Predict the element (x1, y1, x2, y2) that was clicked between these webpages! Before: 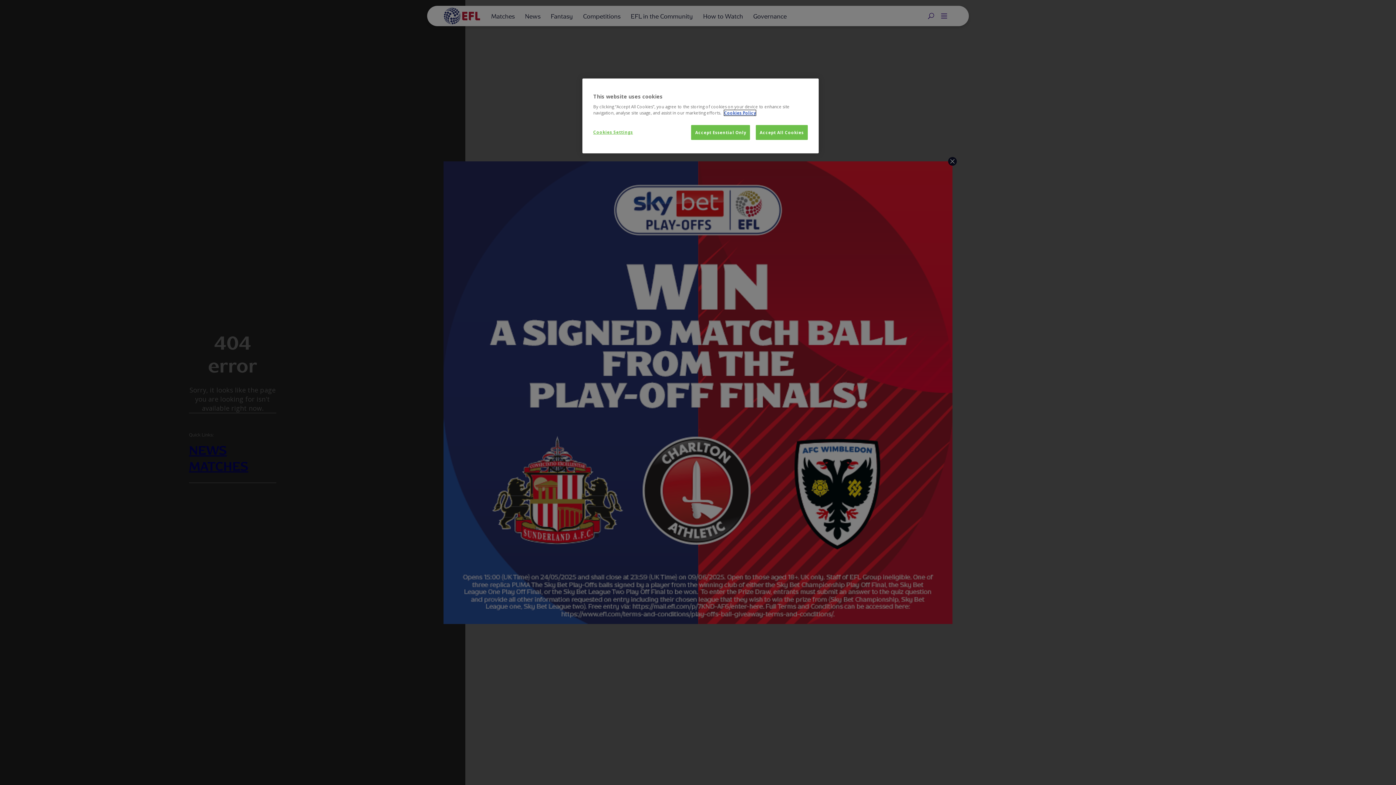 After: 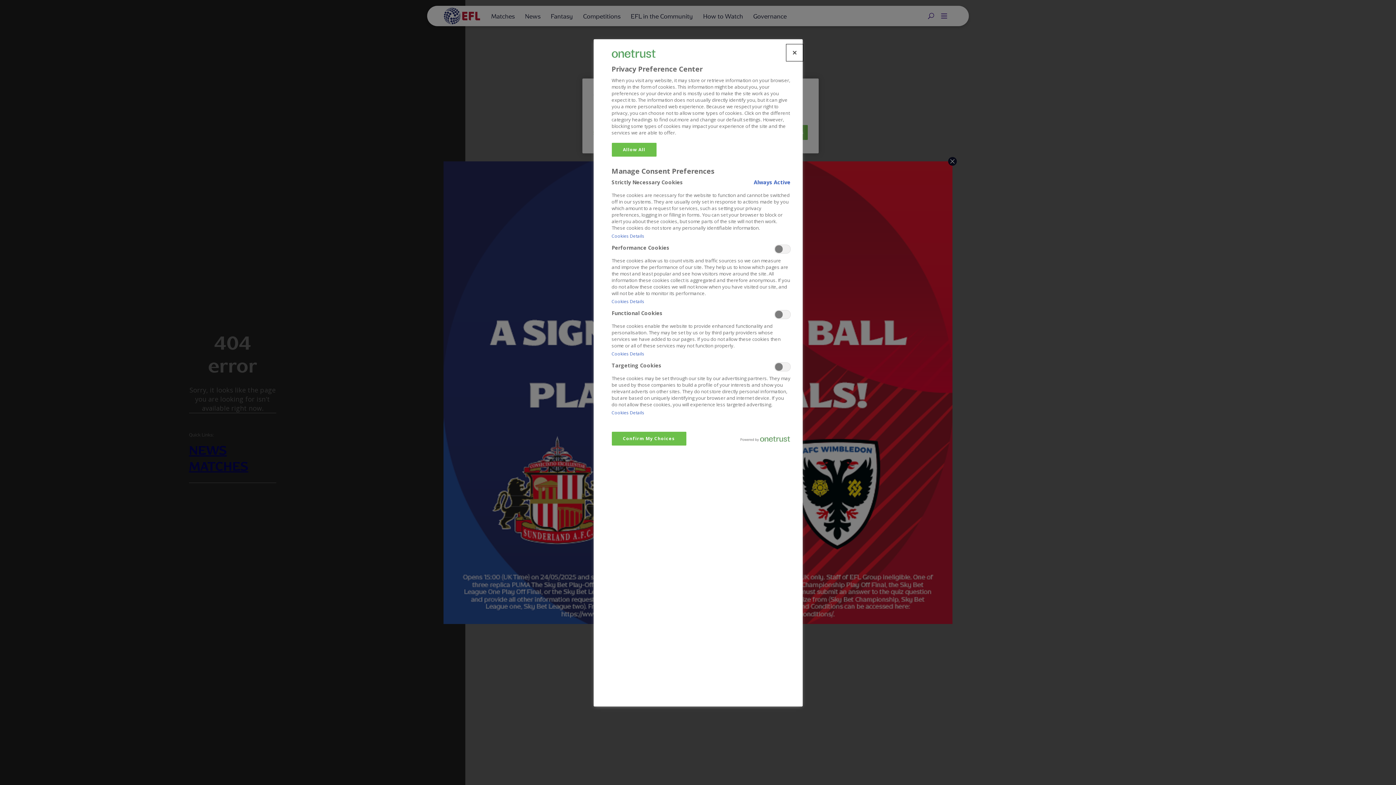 Action: label: Cookies Settings bbox: (593, 125, 642, 139)